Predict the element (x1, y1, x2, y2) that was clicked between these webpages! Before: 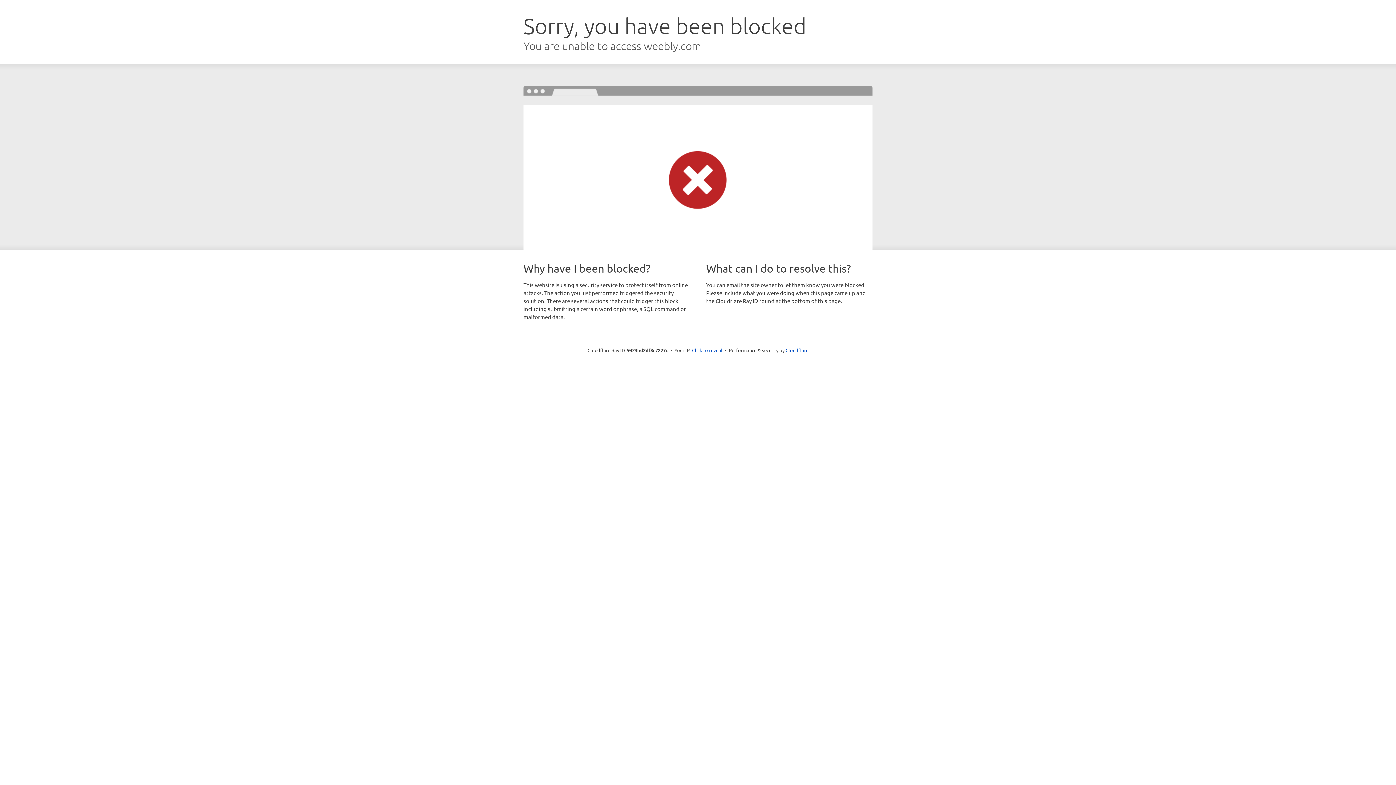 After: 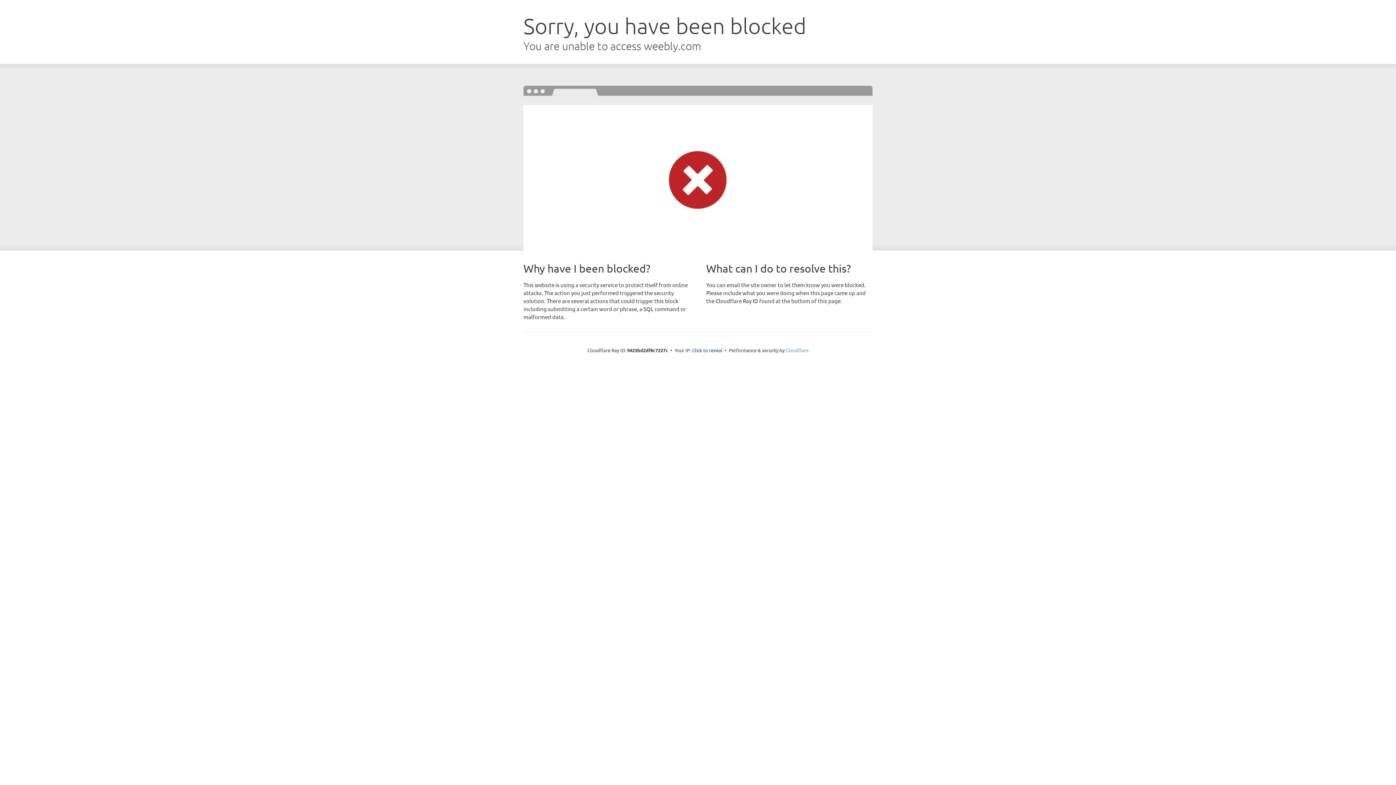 Action: bbox: (785, 347, 808, 353) label: Cloudflare